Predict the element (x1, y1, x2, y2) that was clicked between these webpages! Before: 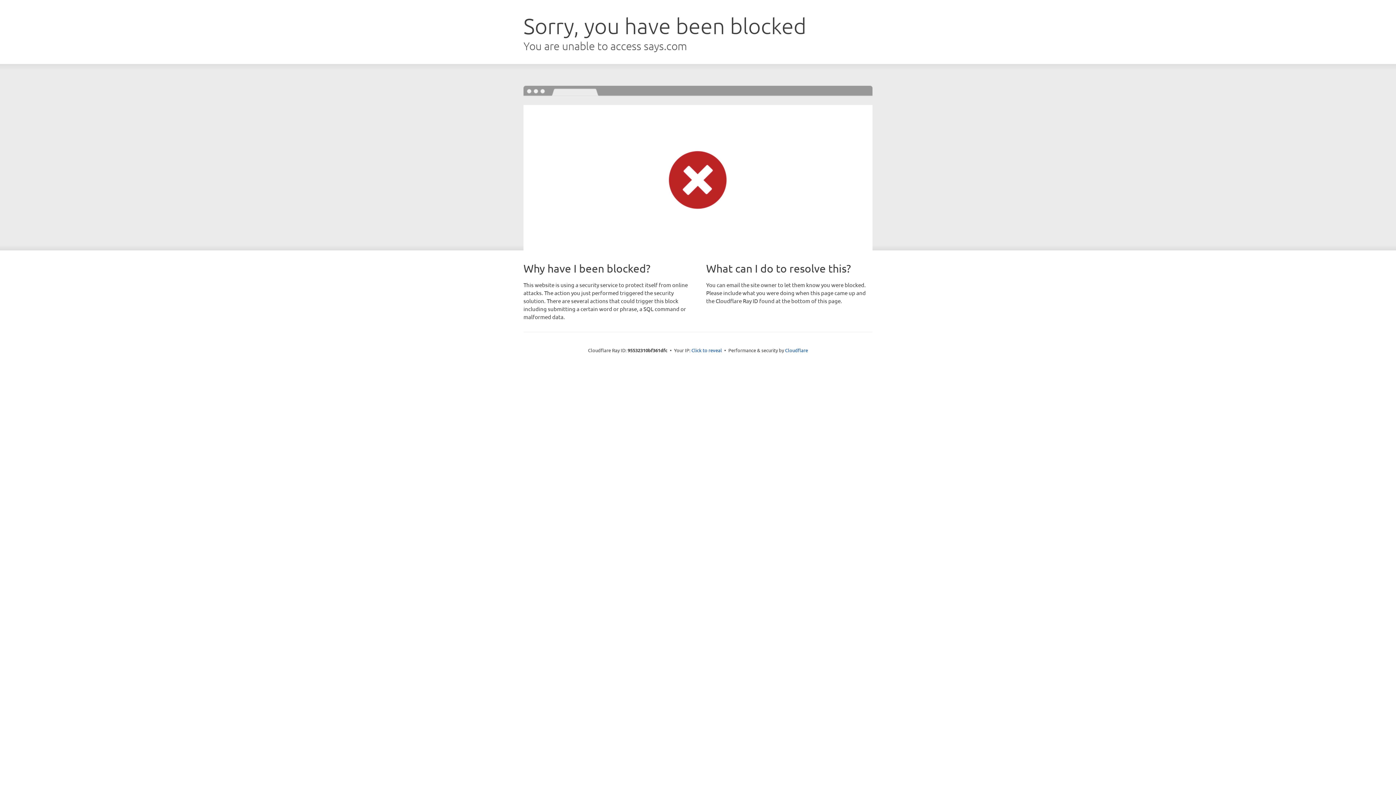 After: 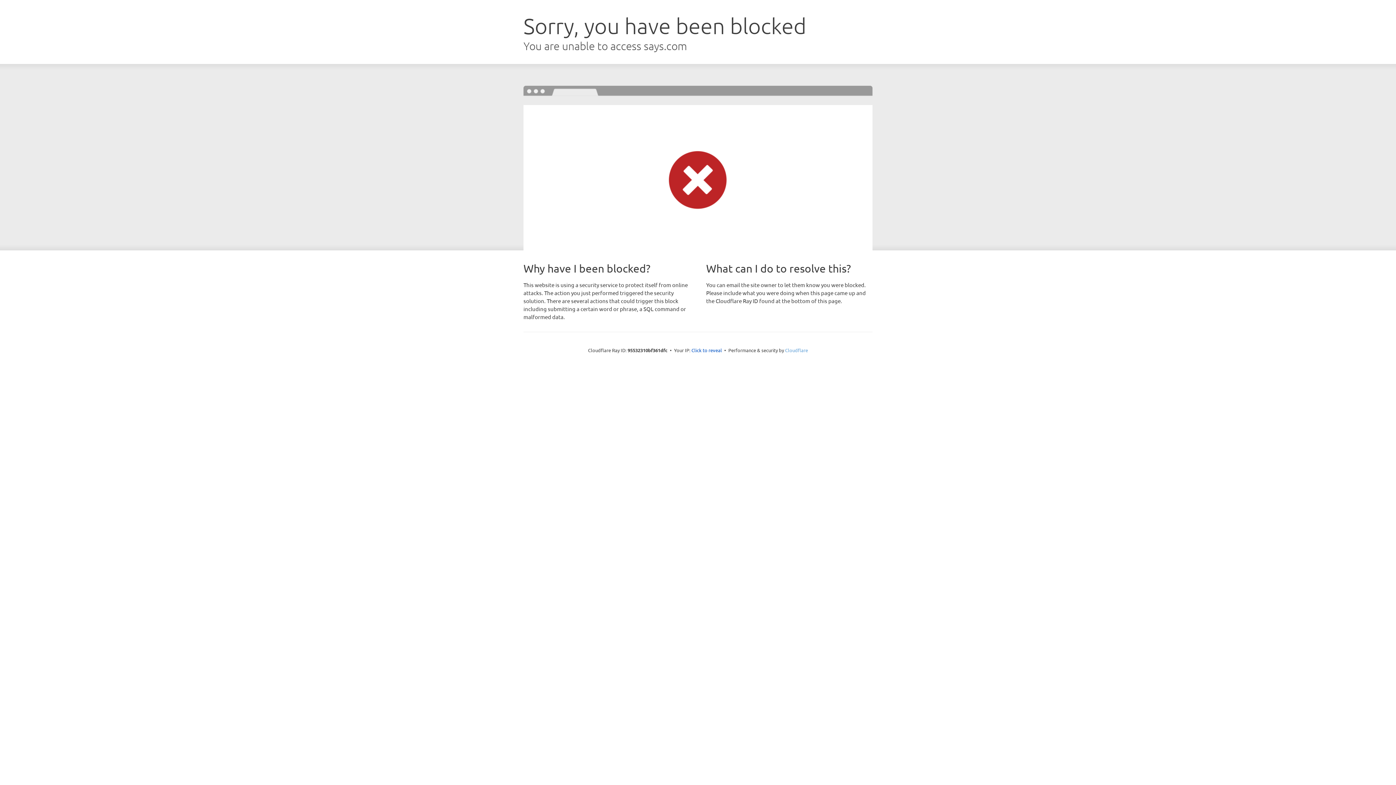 Action: bbox: (785, 347, 808, 353) label: Cloudflare